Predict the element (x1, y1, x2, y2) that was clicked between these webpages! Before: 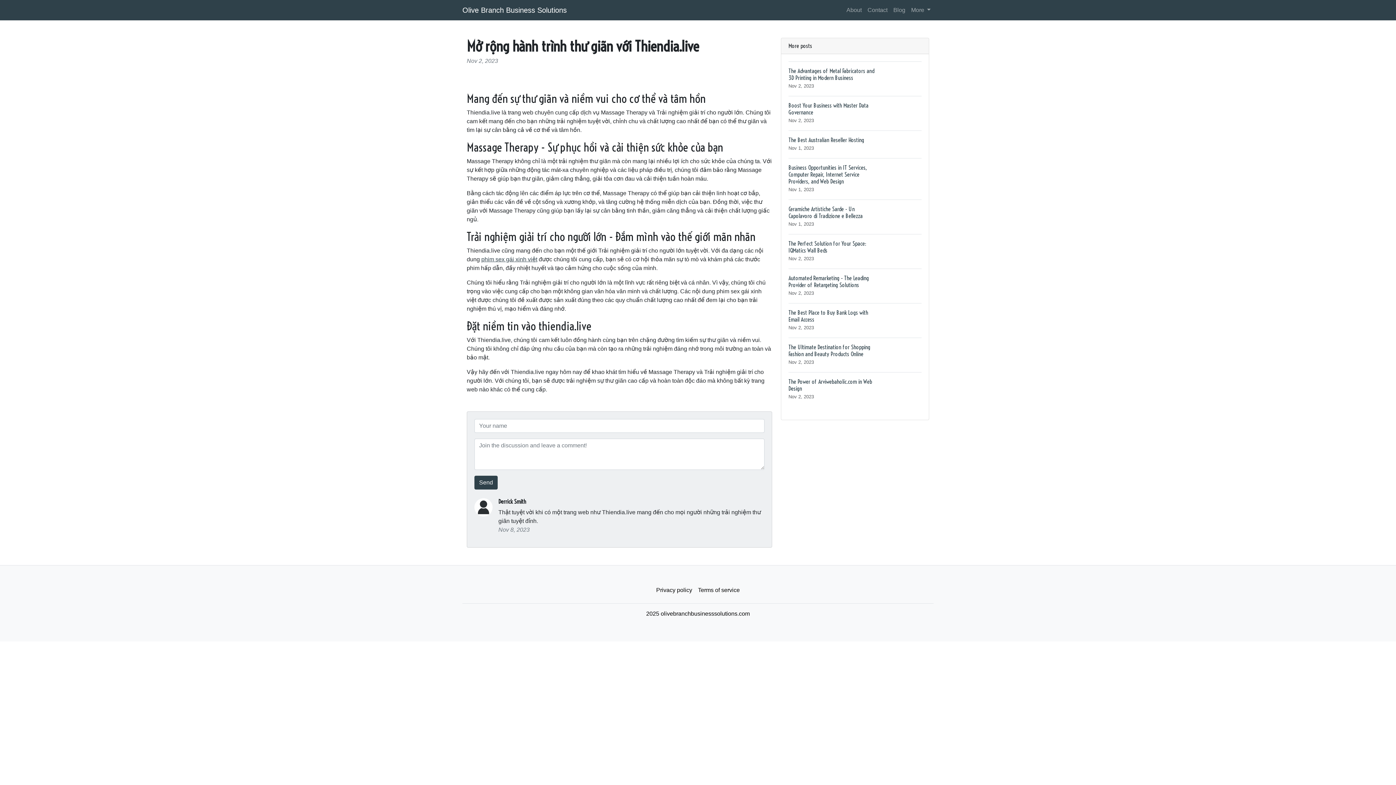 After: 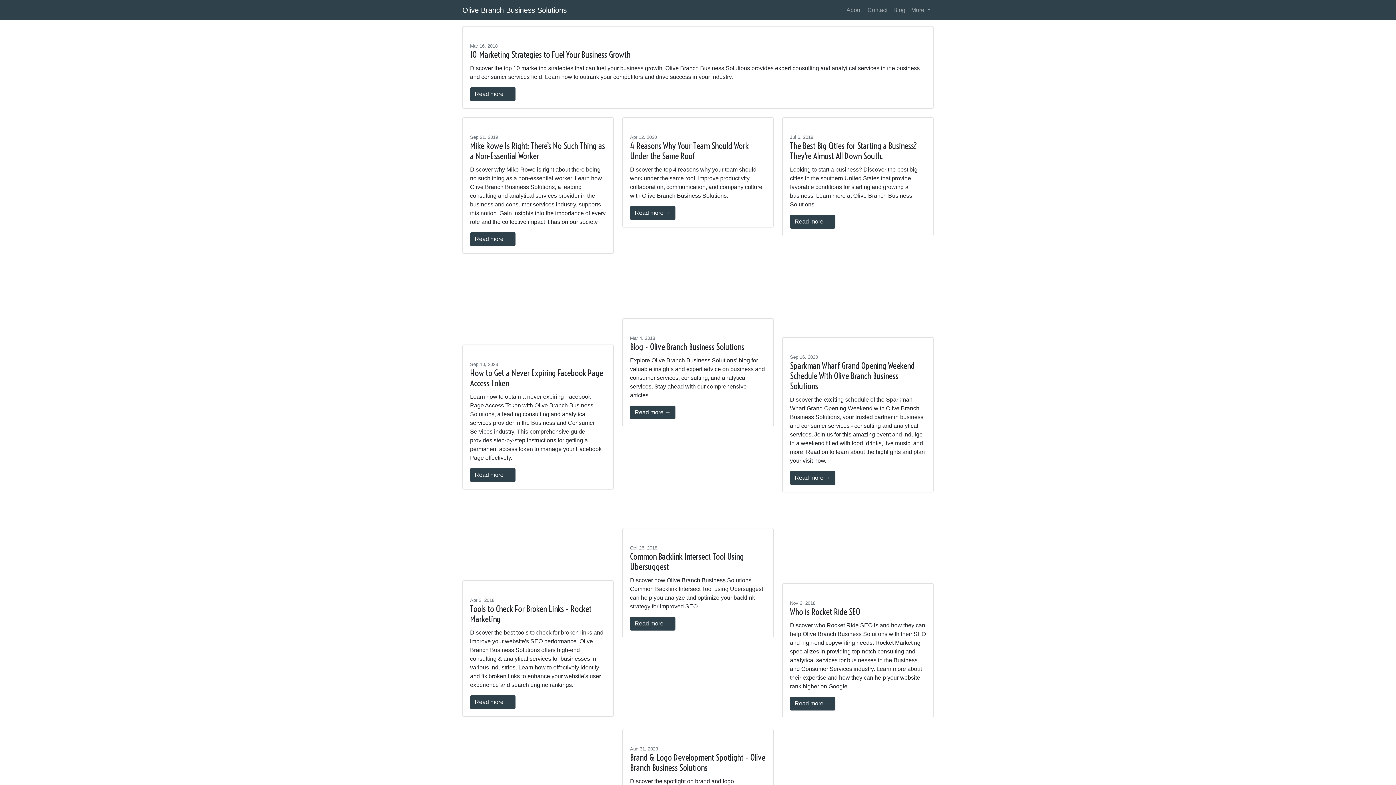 Action: bbox: (890, 2, 908, 17) label: Blog